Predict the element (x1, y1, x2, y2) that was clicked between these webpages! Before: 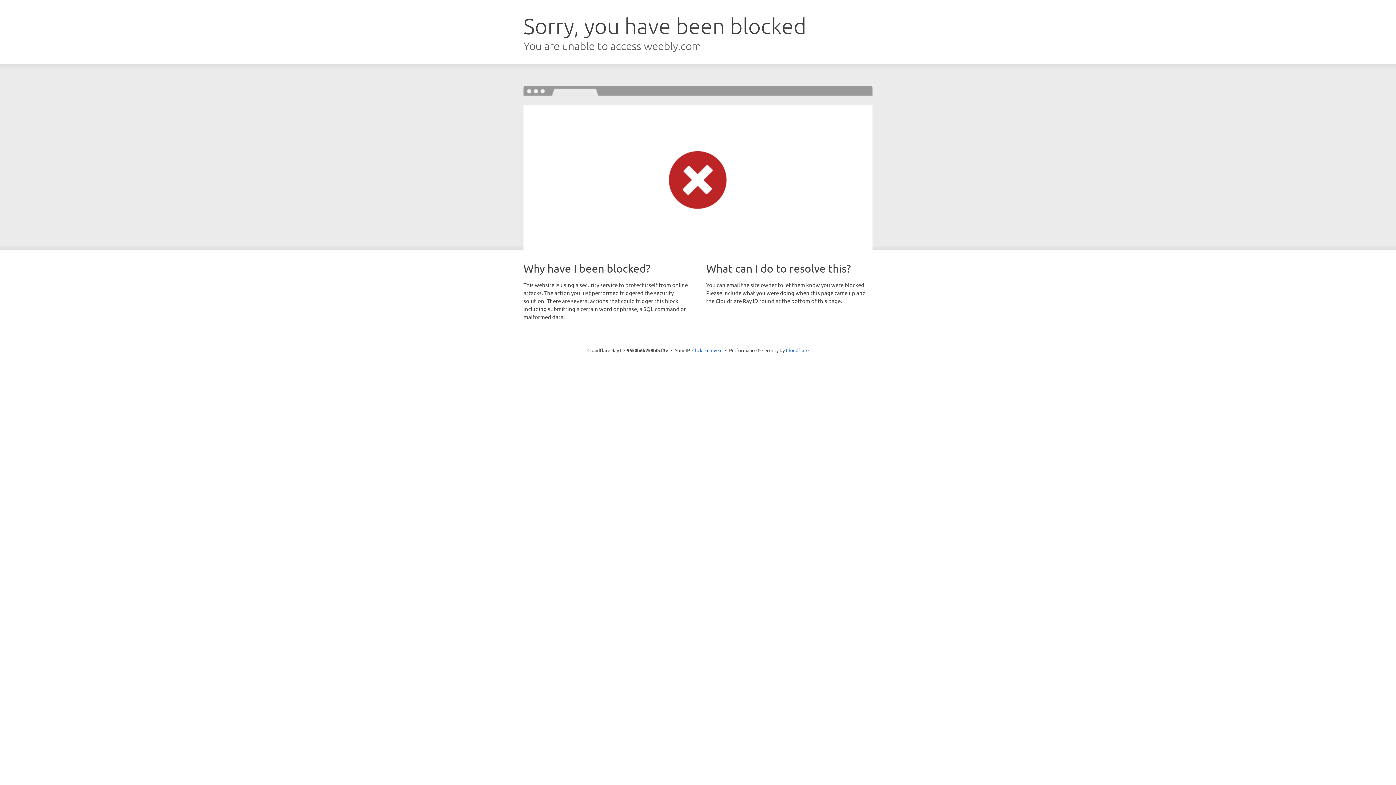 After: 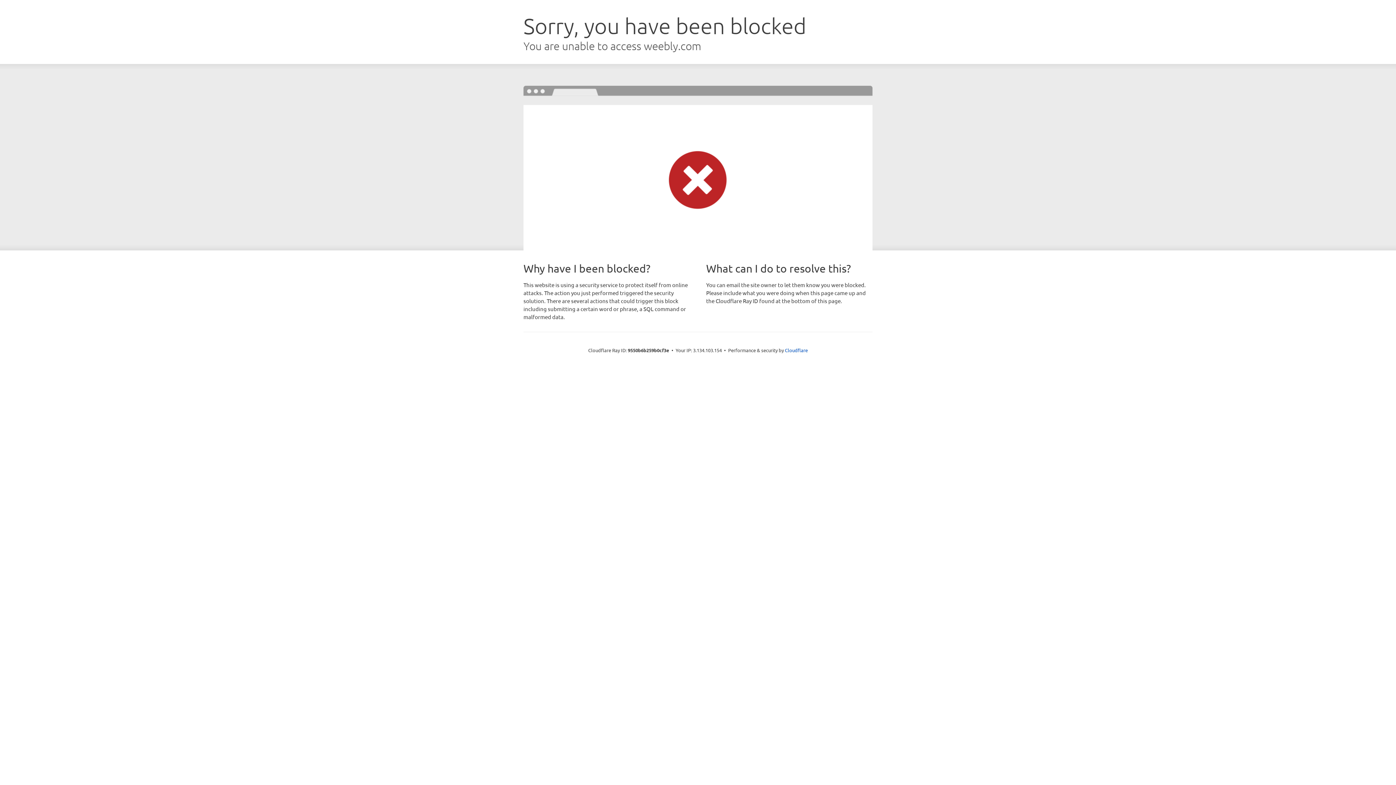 Action: label: Click to reveal bbox: (692, 346, 722, 353)